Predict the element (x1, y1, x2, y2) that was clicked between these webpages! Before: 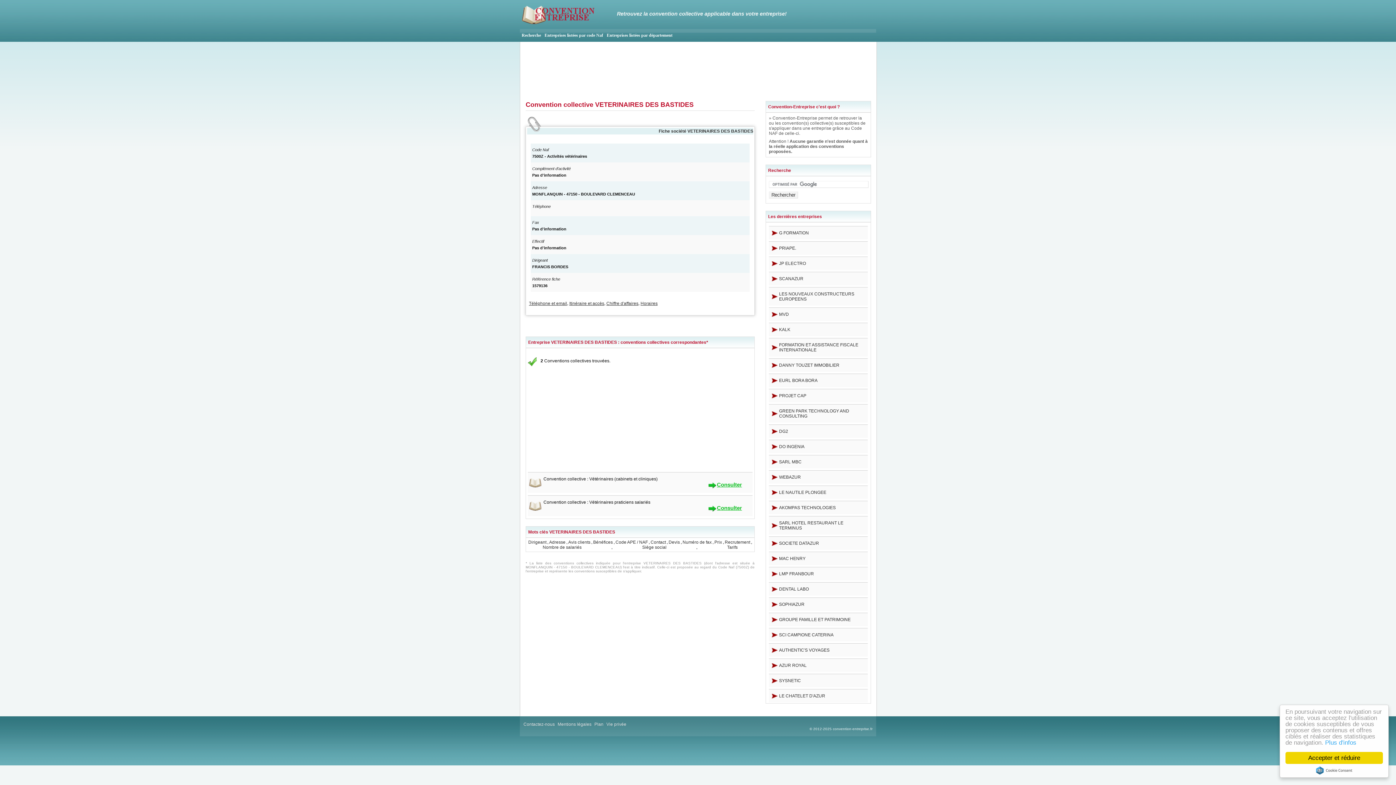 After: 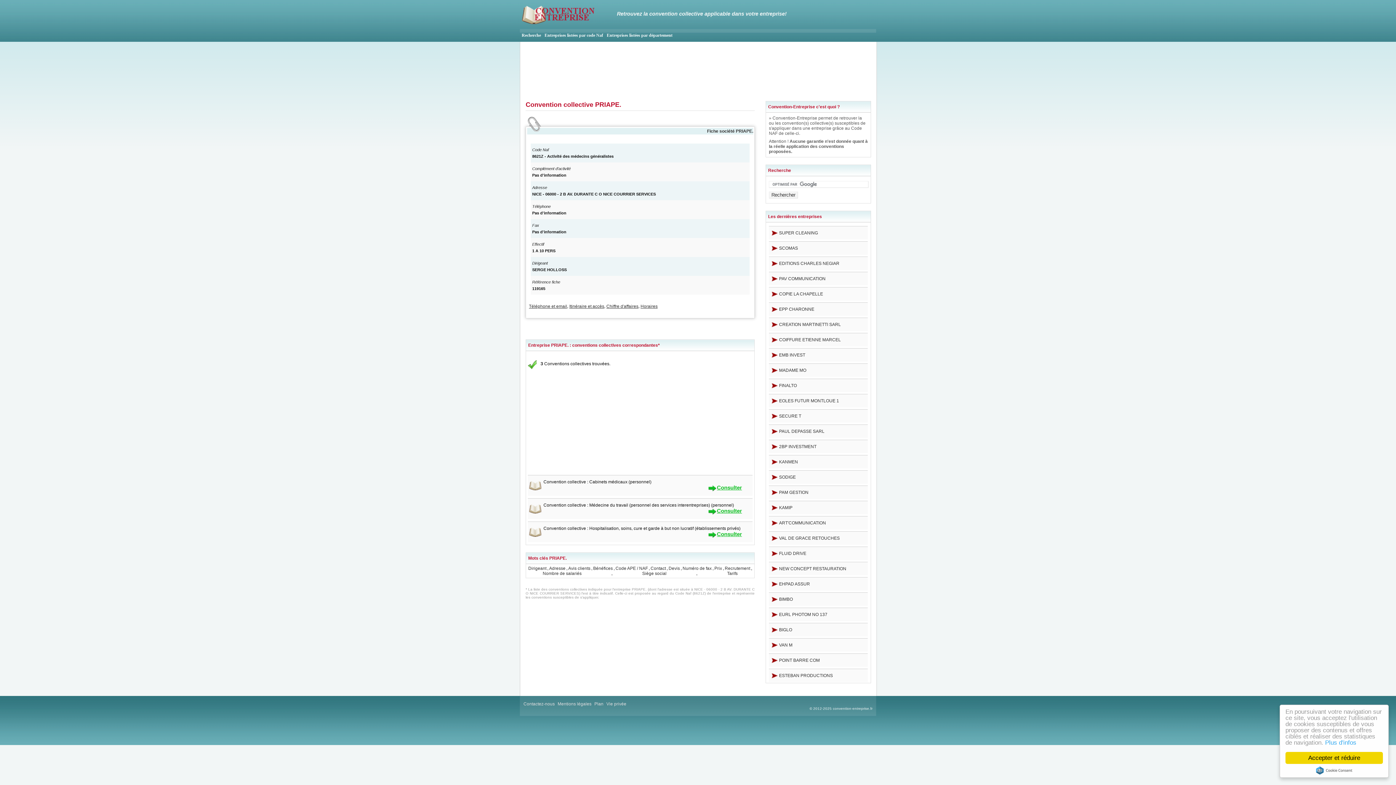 Action: label: PRIAPE. bbox: (779, 245, 796, 250)